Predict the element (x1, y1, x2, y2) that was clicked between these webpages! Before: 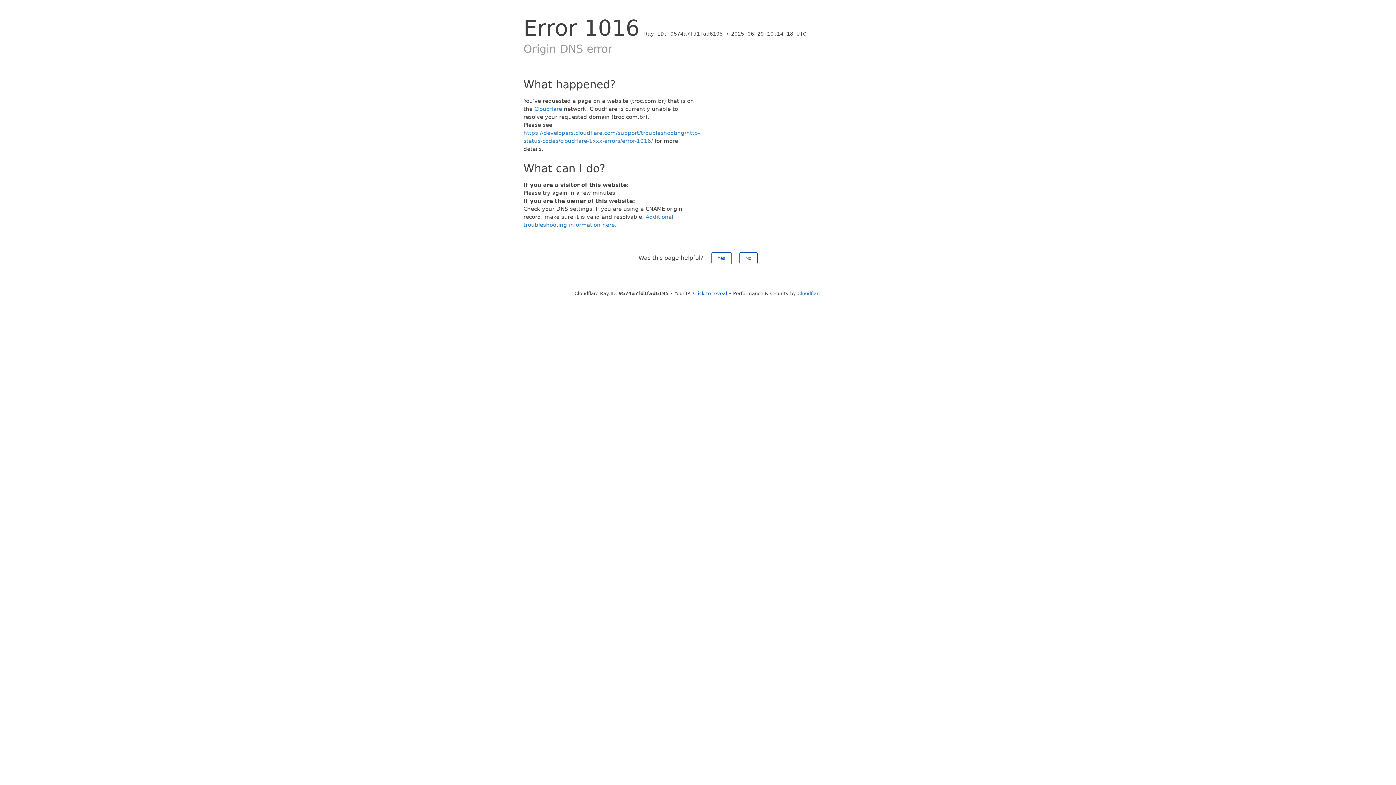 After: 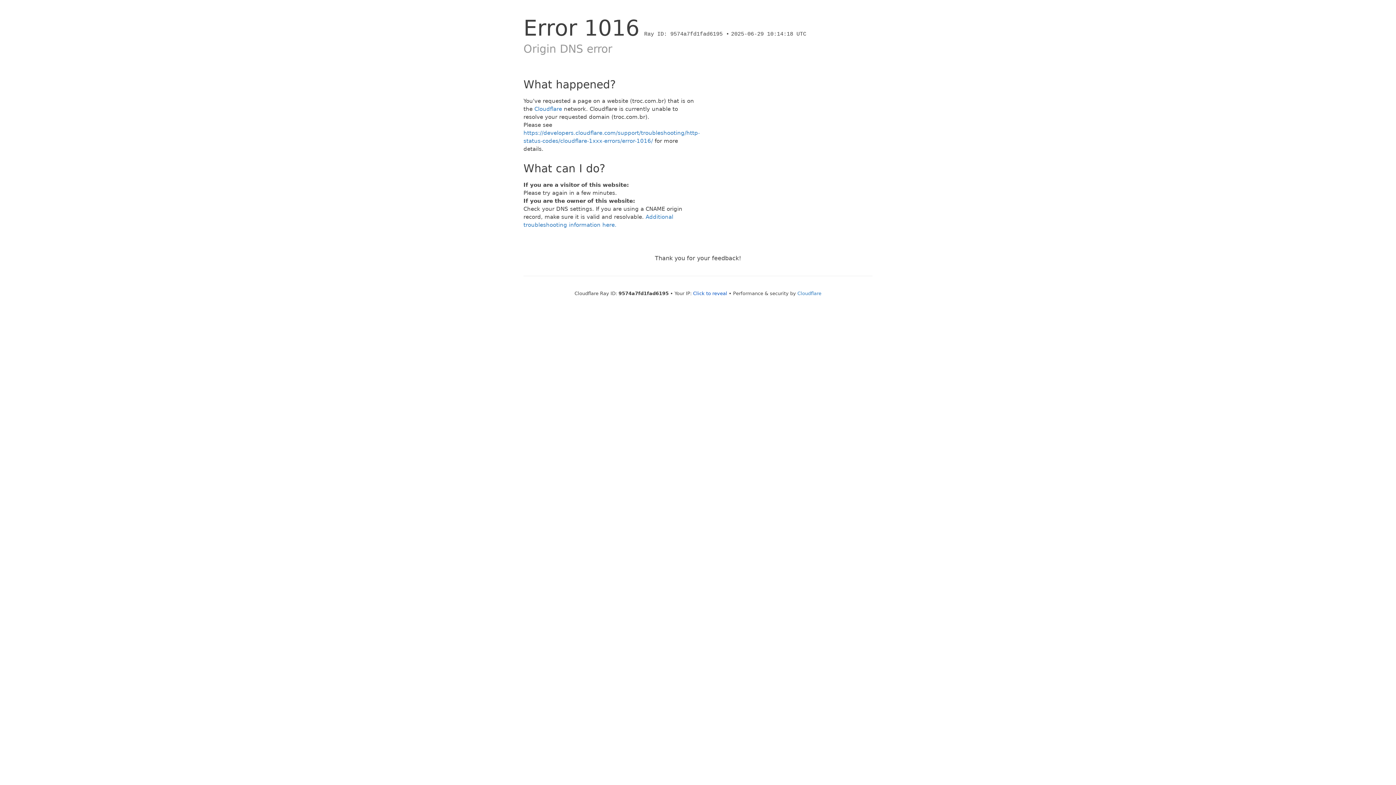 Action: bbox: (739, 252, 757, 264) label: No